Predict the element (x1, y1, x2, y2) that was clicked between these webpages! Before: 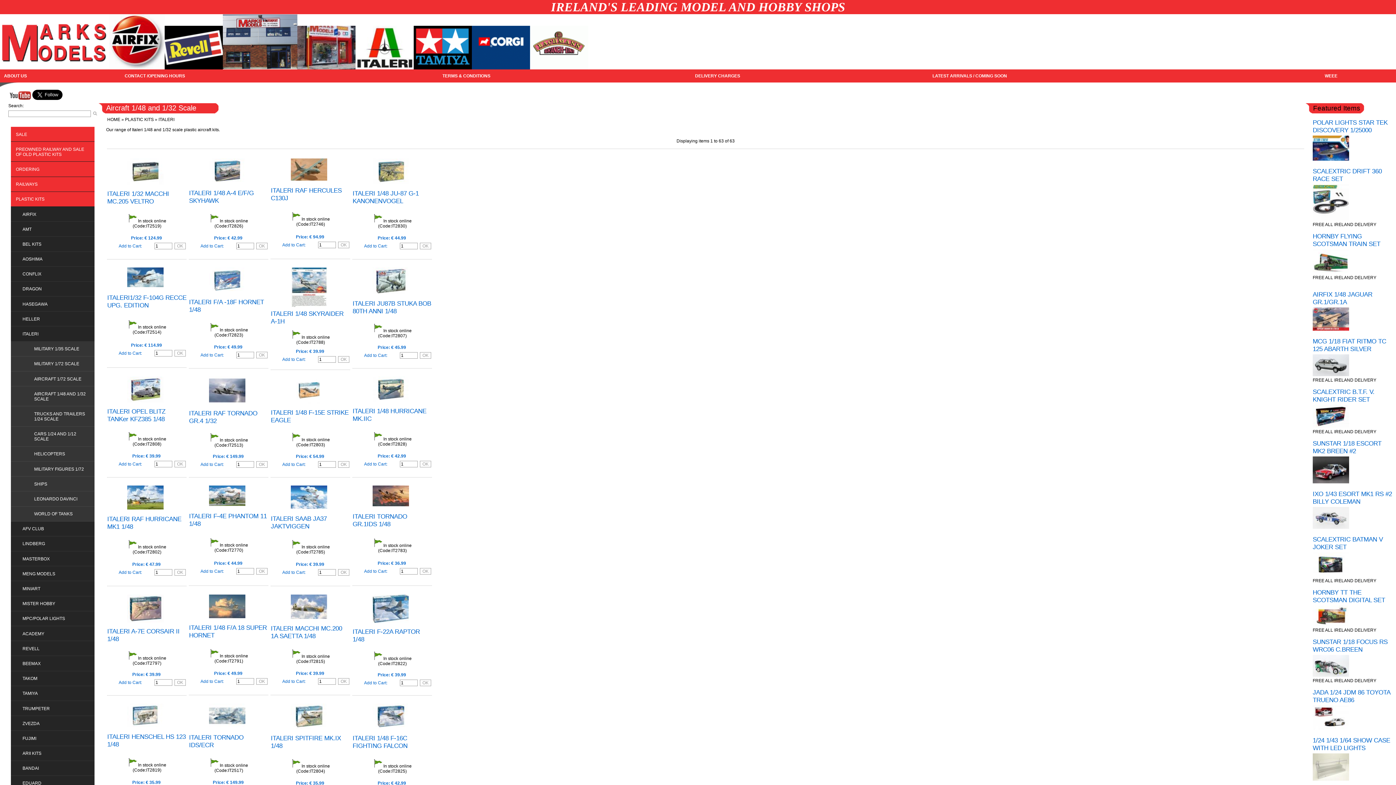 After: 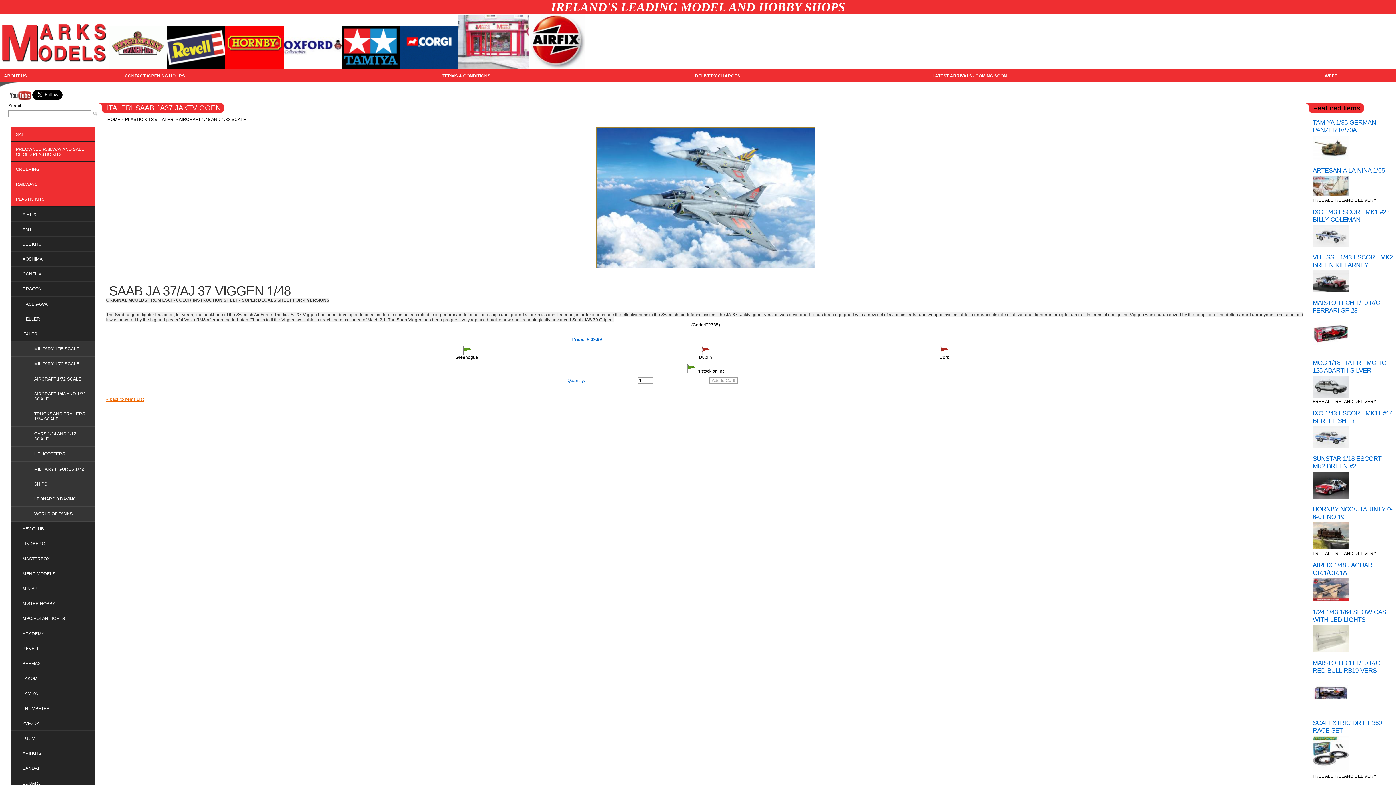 Action: label: ITALERI SAAB JA37 JAKTVIGGEN bbox: (270, 515, 326, 530)